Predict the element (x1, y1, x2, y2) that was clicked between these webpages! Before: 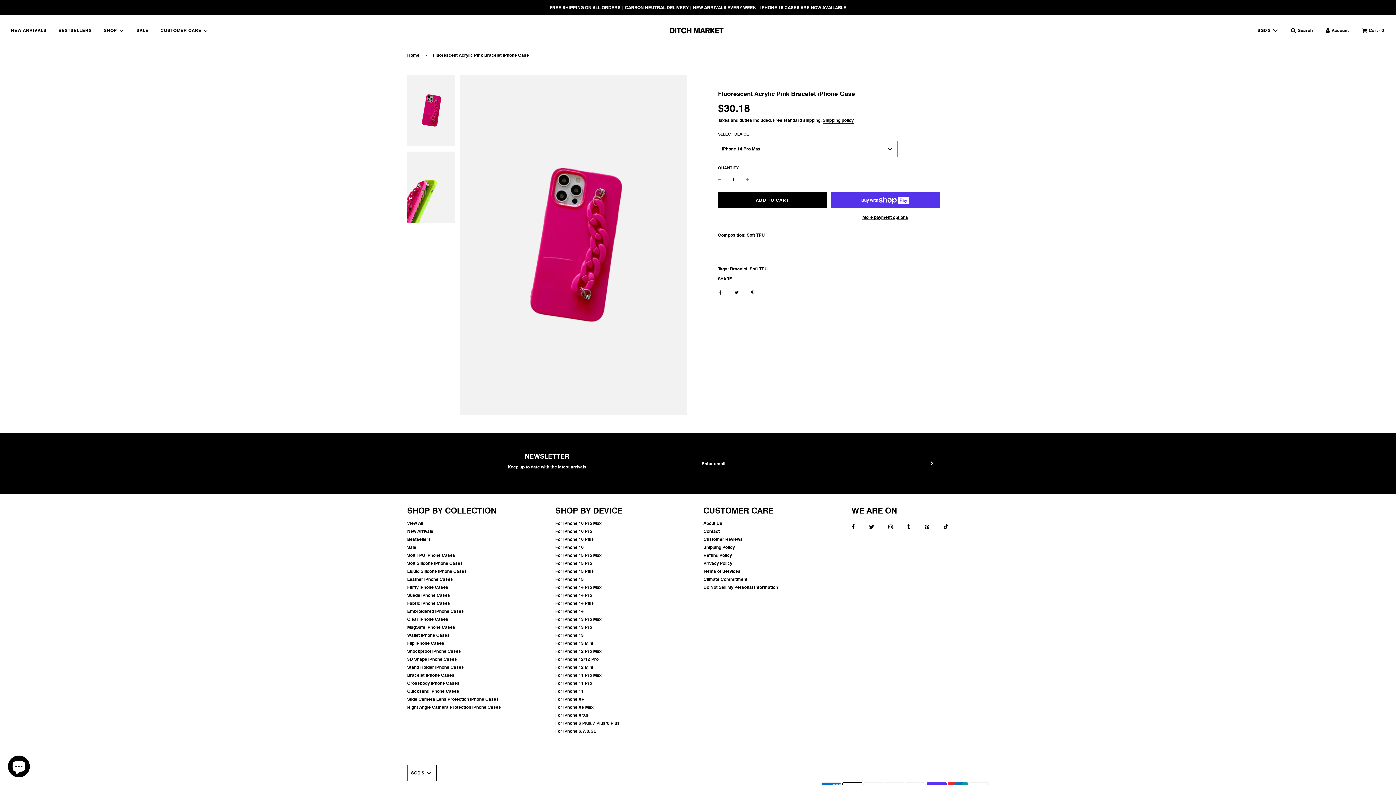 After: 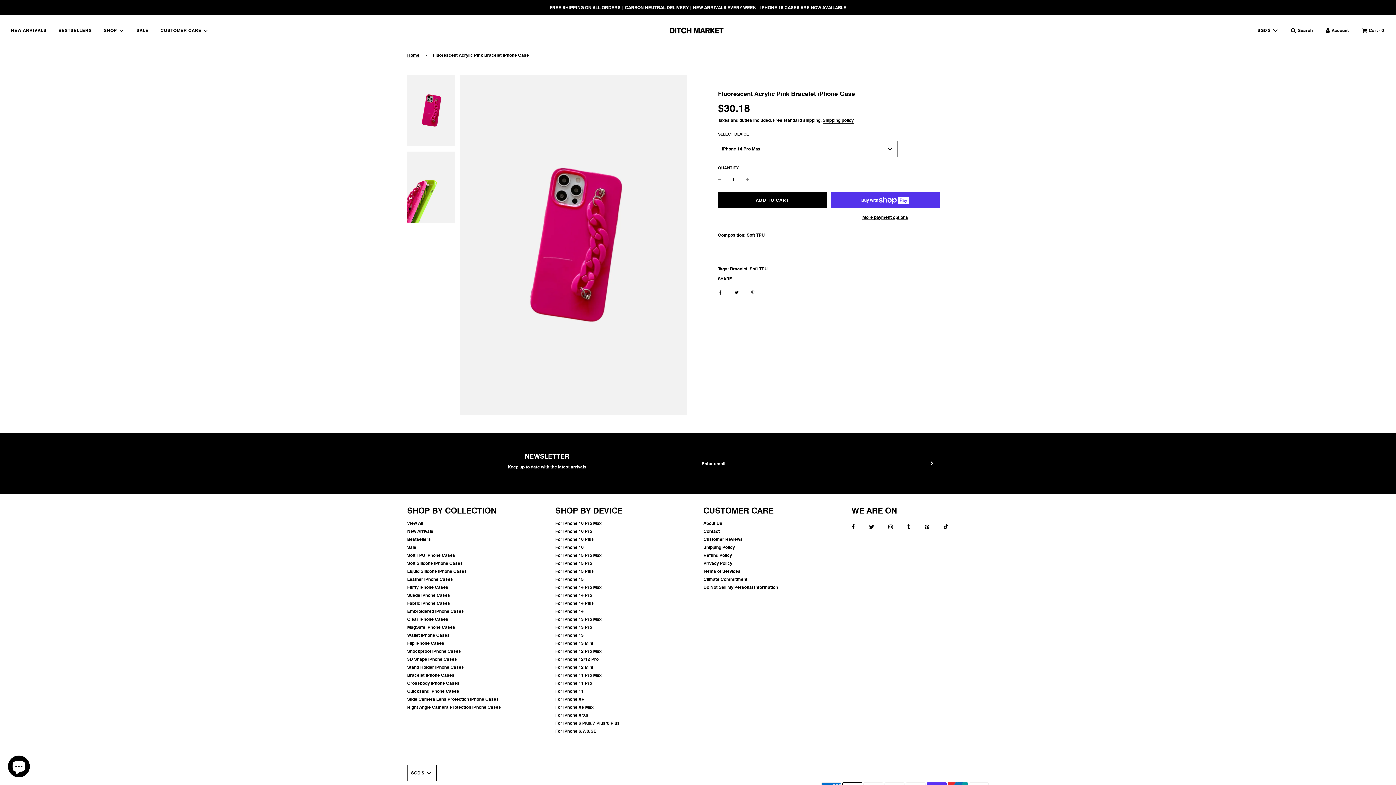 Action: label: Share on Pinterest bbox: (745, 283, 760, 301)